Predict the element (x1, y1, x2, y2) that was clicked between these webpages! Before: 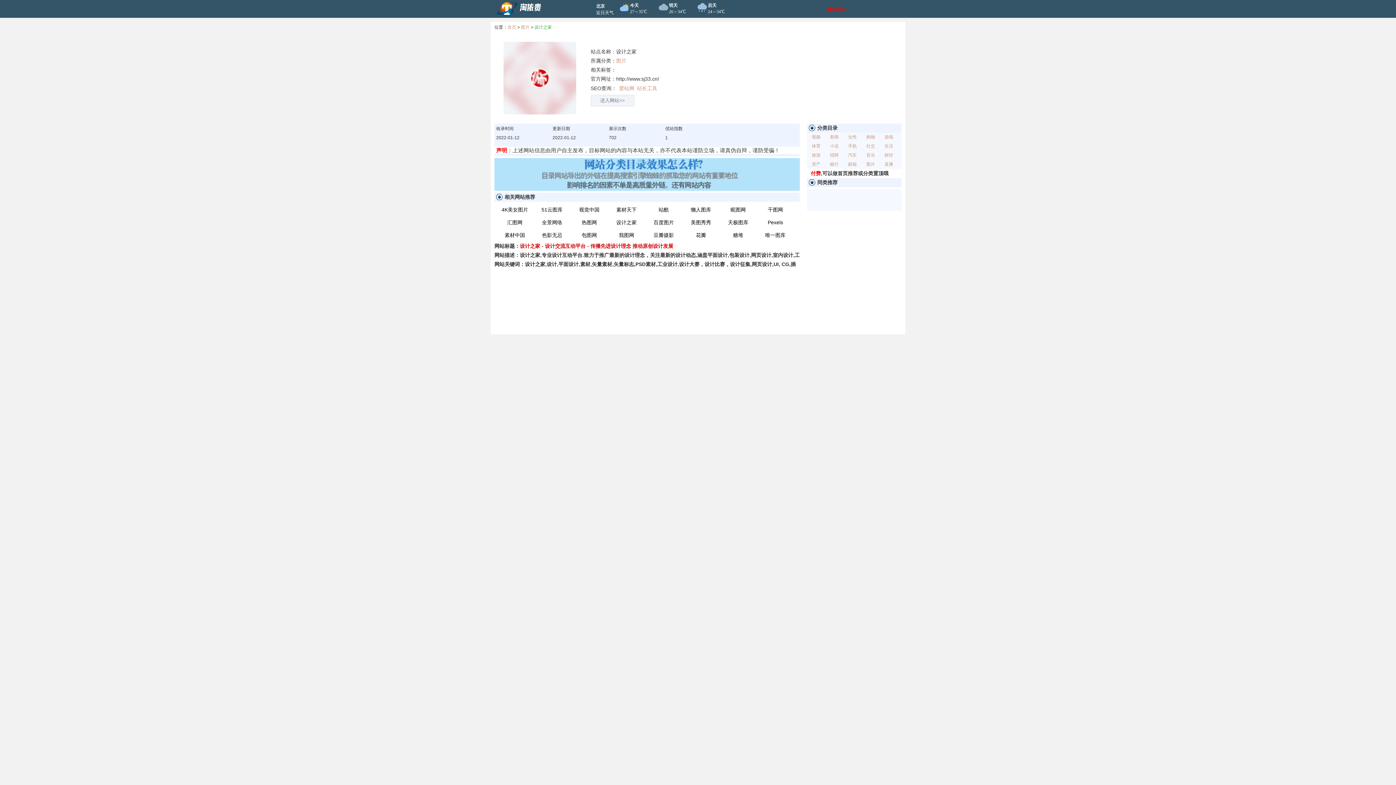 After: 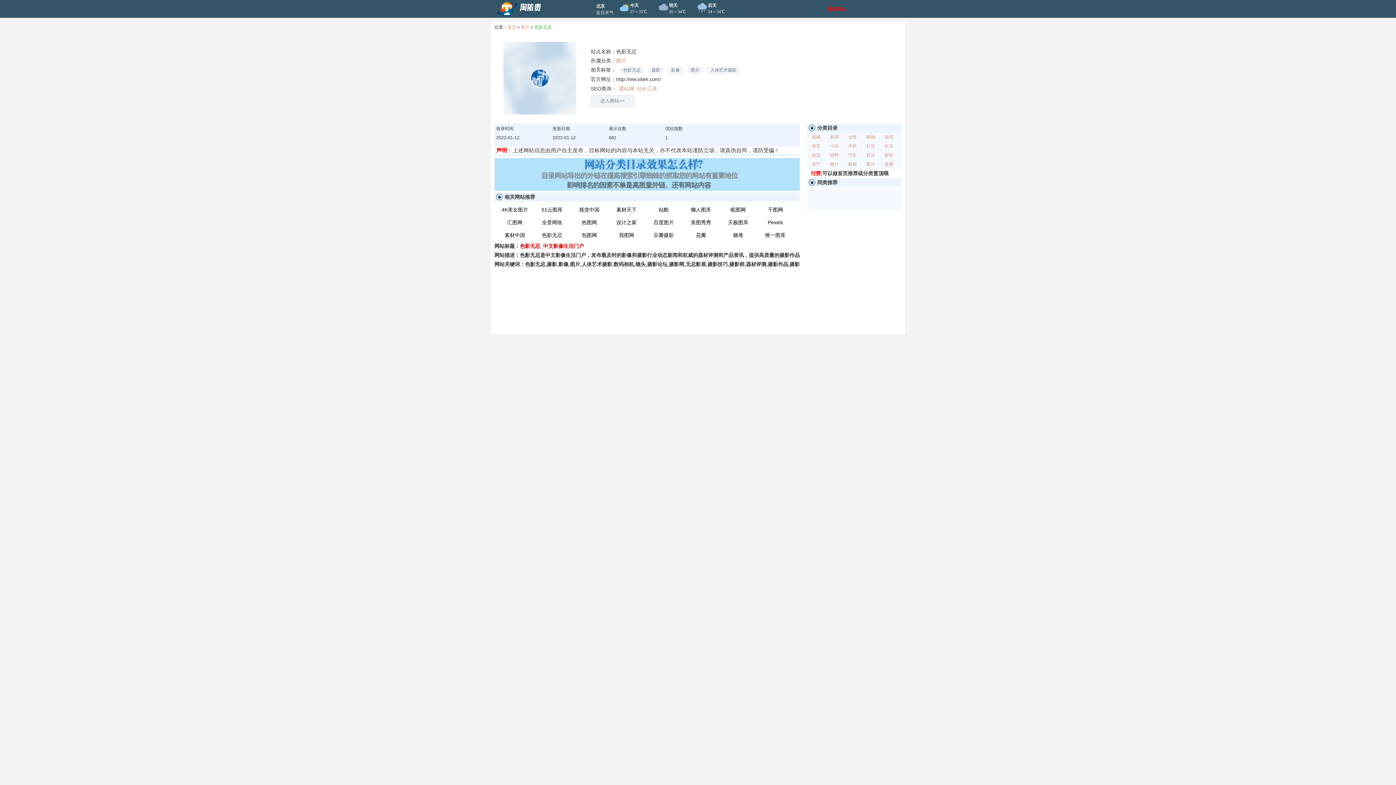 Action: bbox: (535, 229, 569, 241) label: 色影无忌